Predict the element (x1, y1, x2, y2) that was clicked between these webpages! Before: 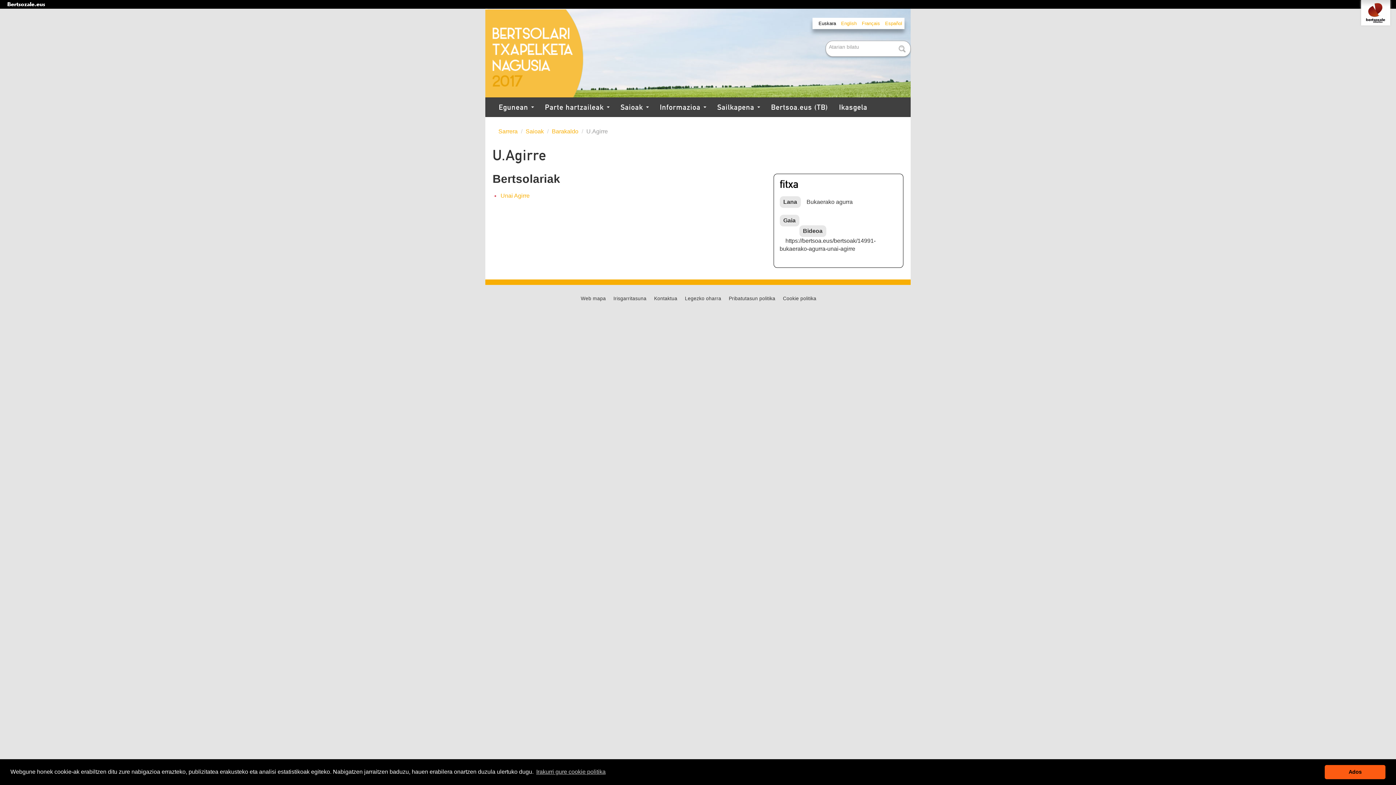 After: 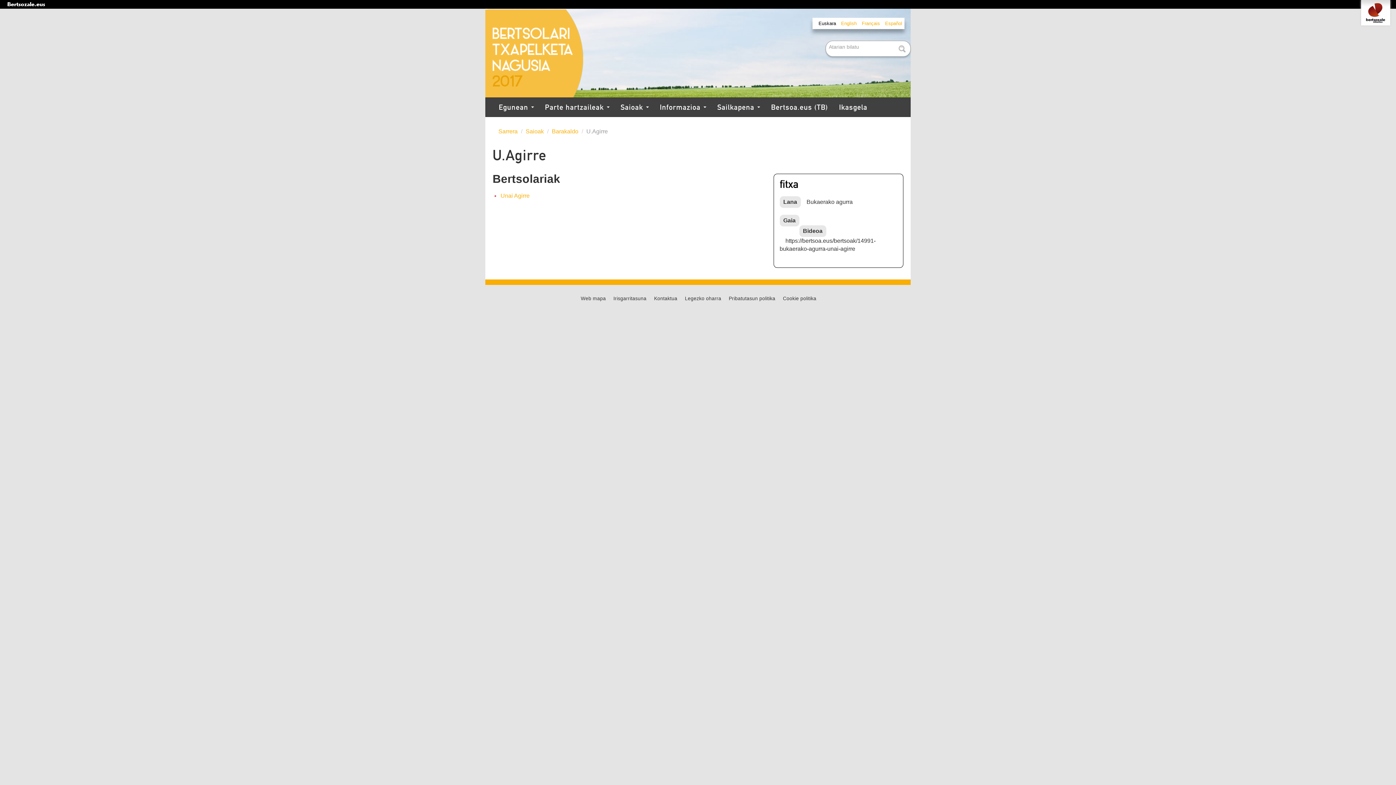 Action: label: dismiss cookie message bbox: (1325, 765, 1385, 779)